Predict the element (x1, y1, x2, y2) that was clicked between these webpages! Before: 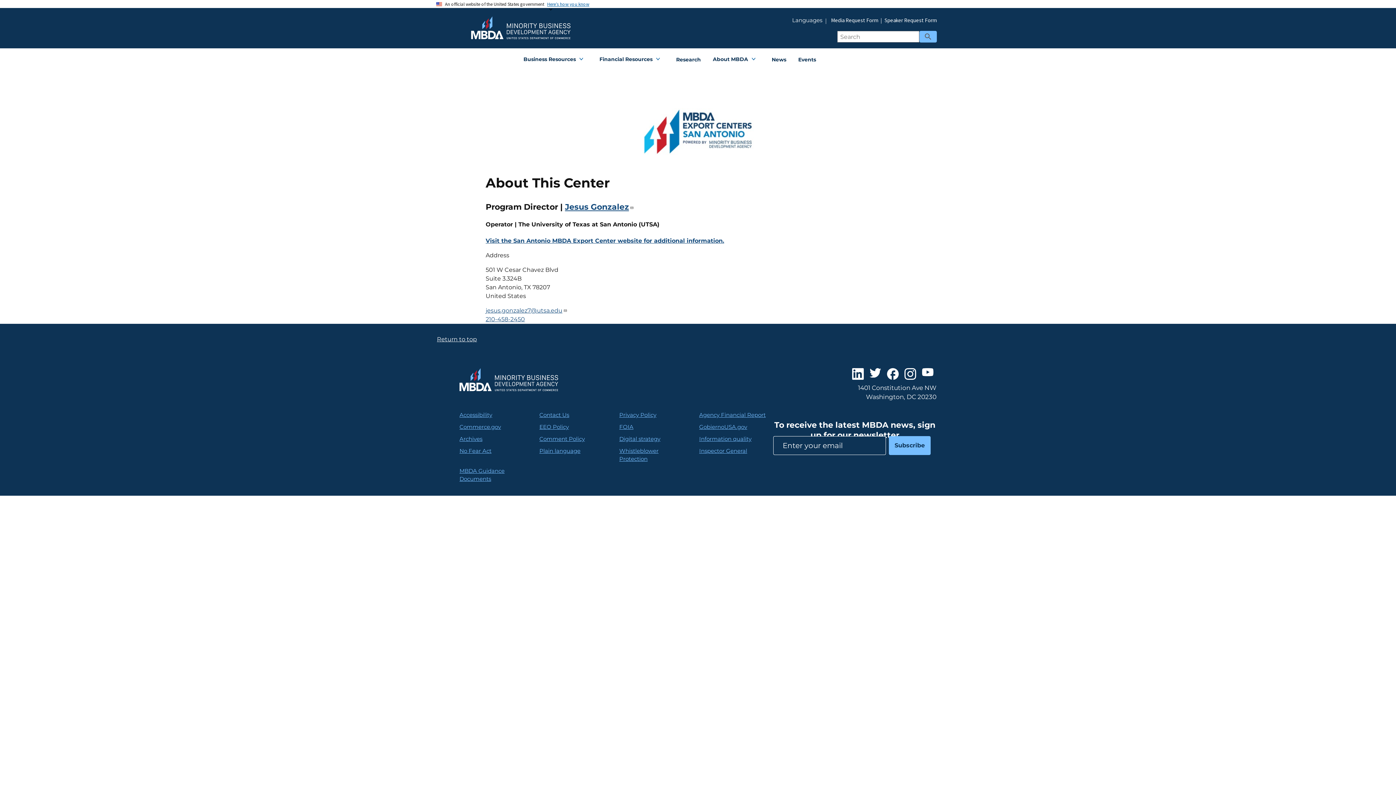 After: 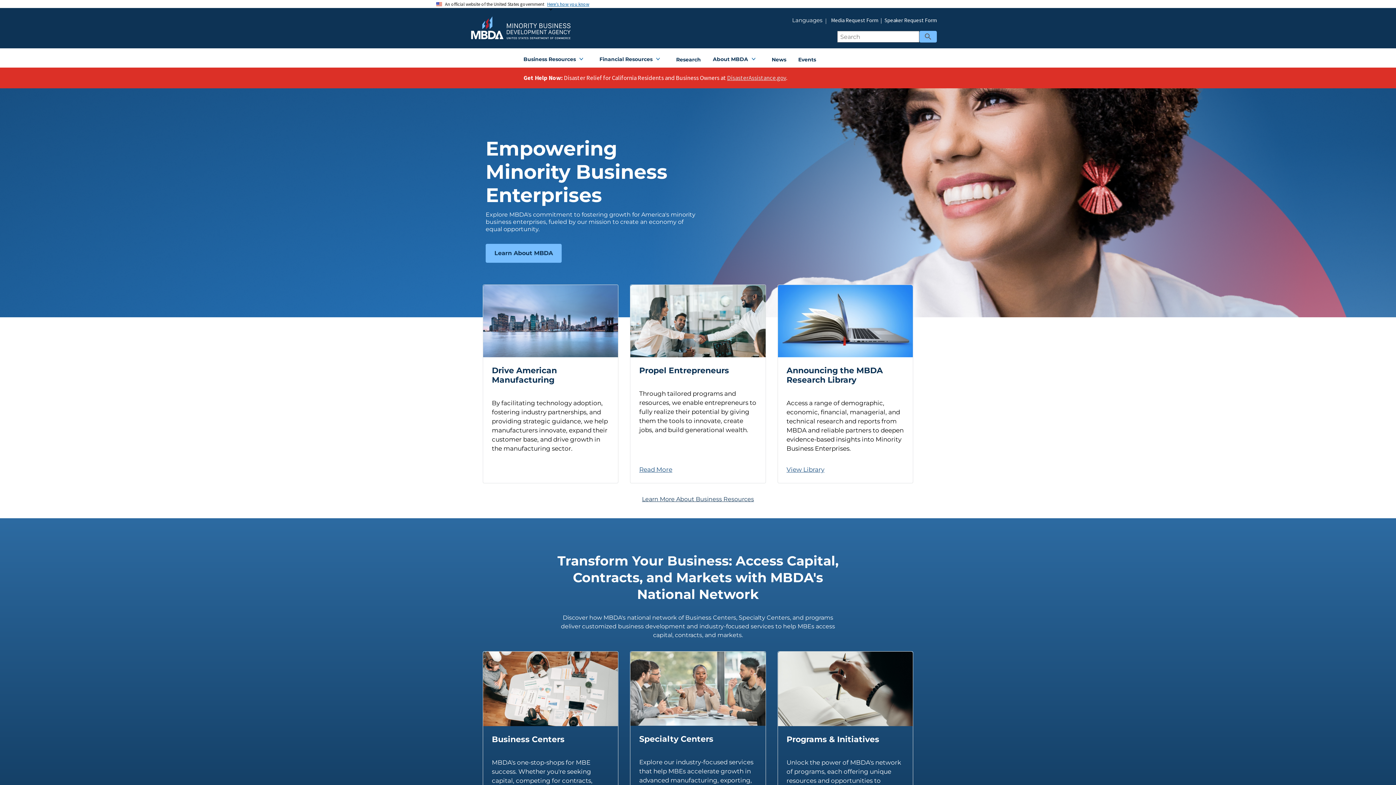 Action: bbox: (471, 8, 570, 45) label: Home